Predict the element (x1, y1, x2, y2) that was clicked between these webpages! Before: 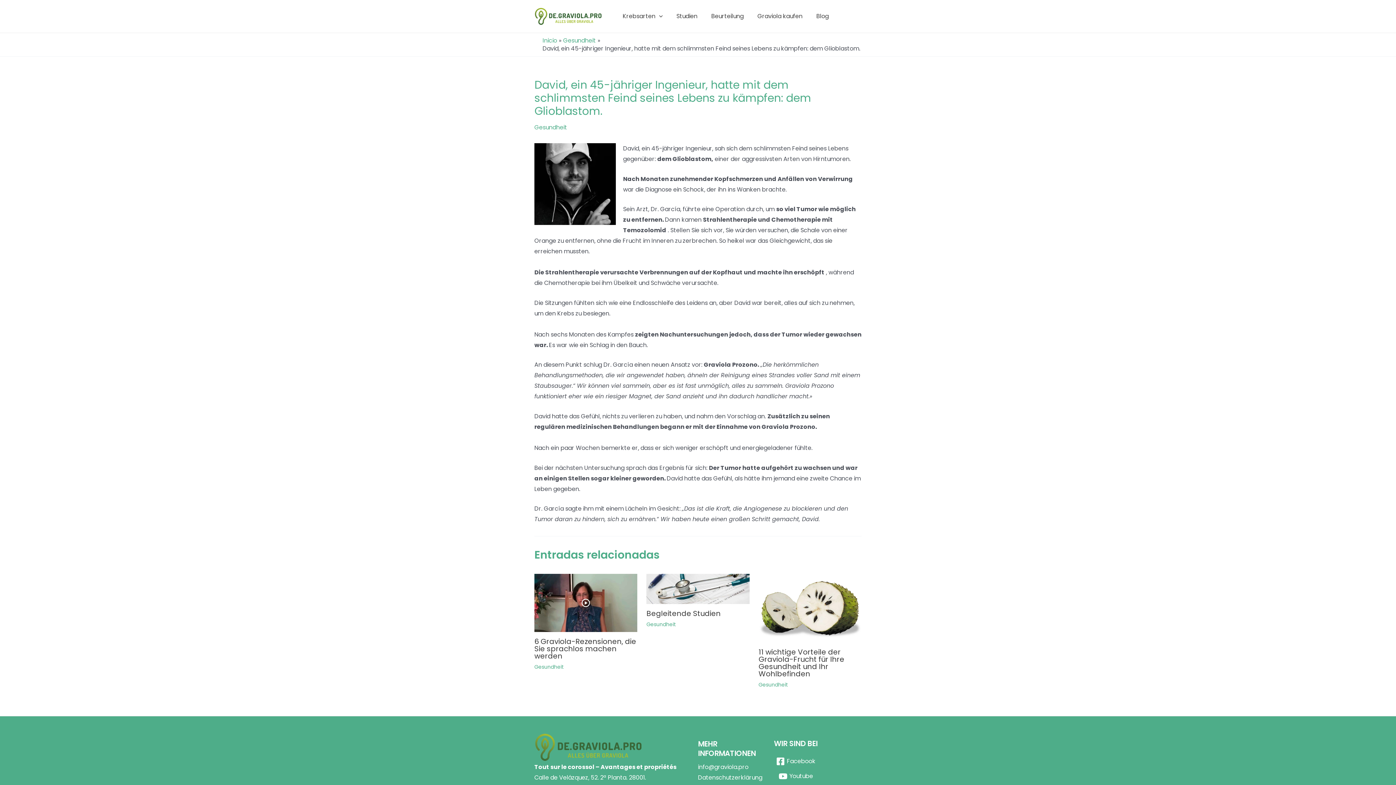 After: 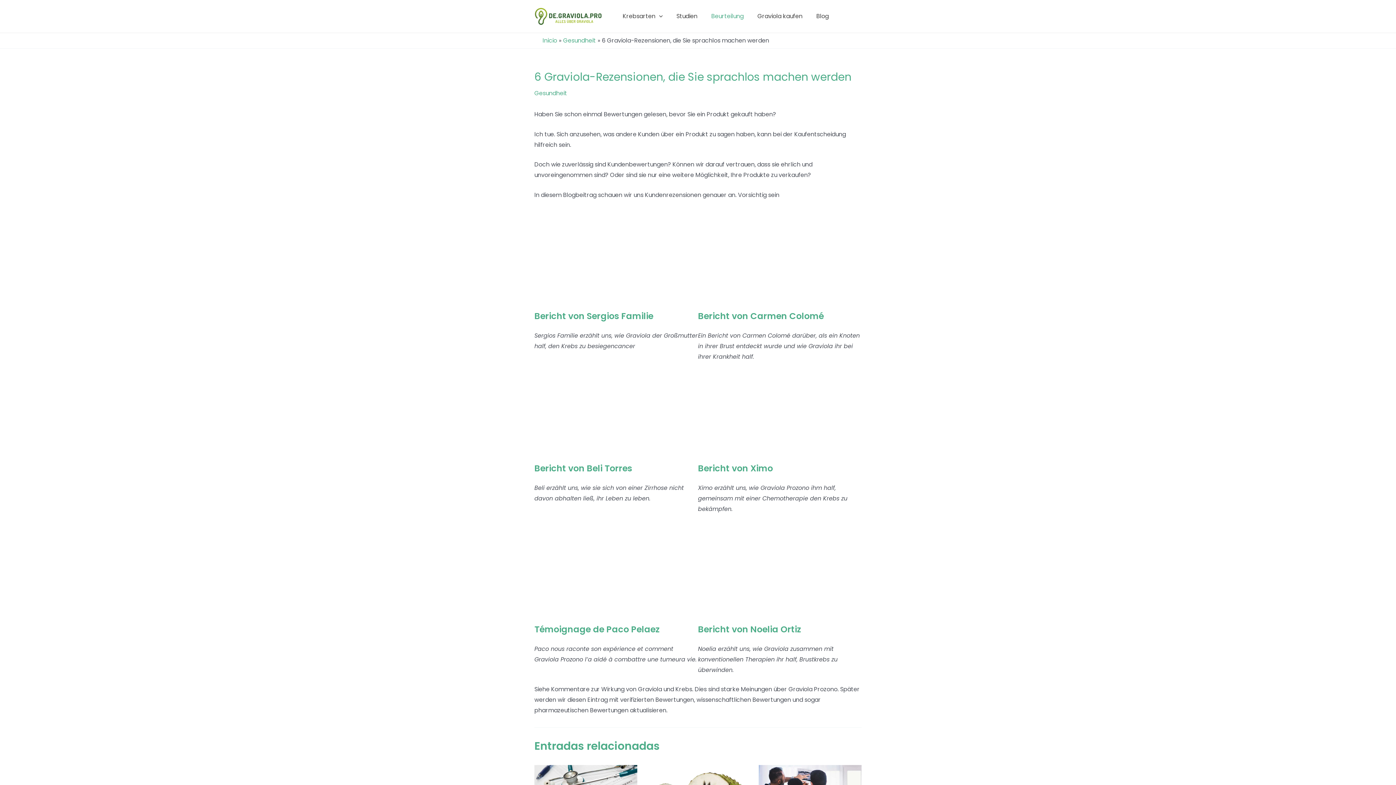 Action: bbox: (534, 636, 636, 661) label: 6 Graviola-Rezensionen, die Sie sprachlos machen werden